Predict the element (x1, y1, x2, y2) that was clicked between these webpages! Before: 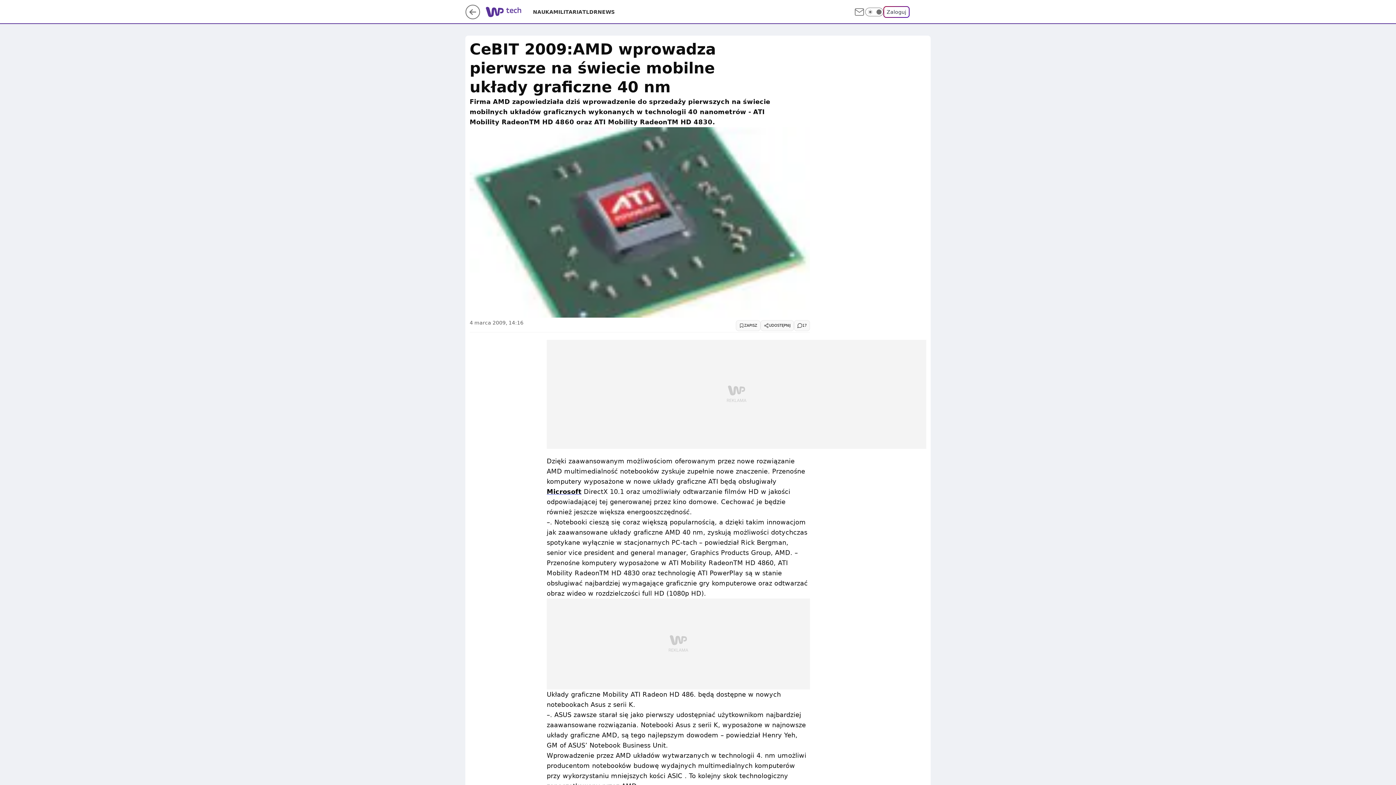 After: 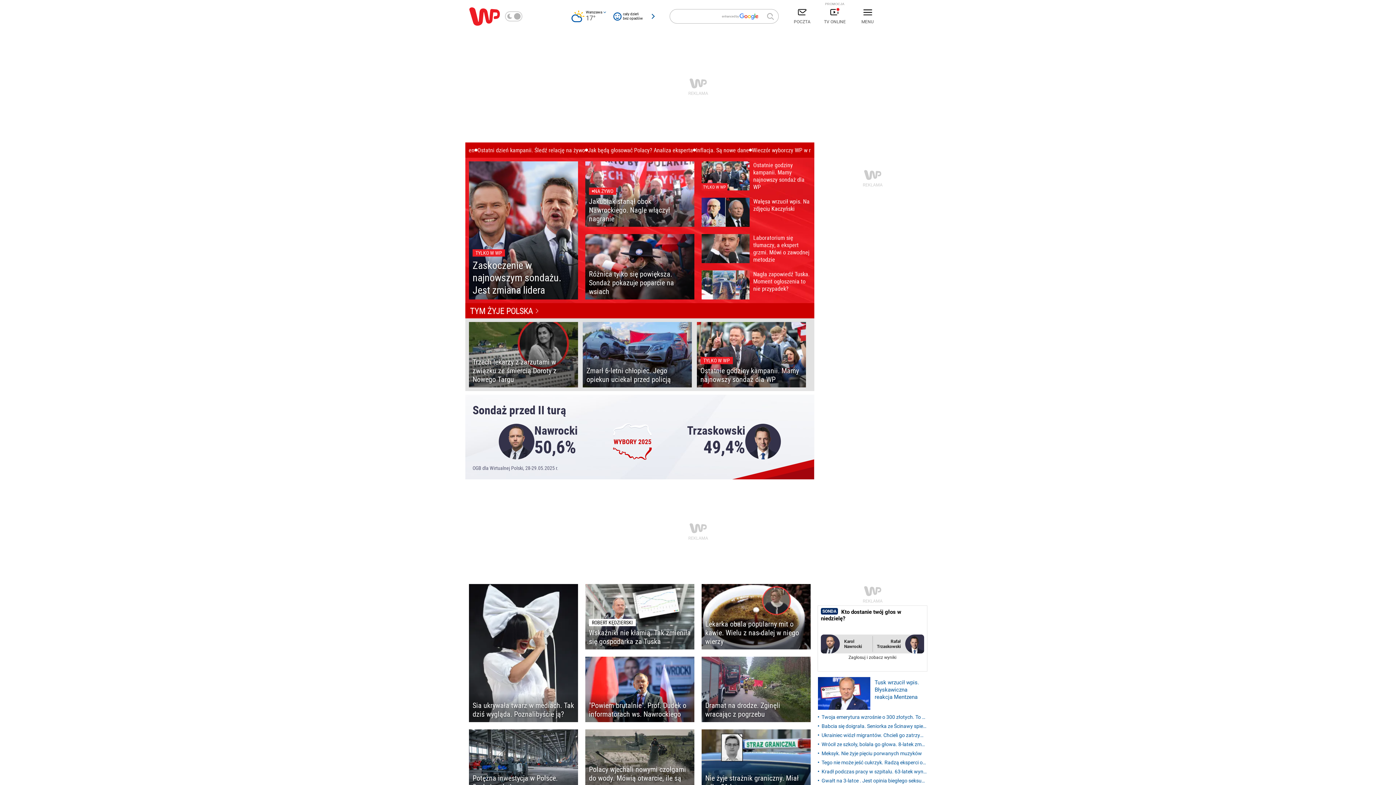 Action: bbox: (485, 6, 507, 19)